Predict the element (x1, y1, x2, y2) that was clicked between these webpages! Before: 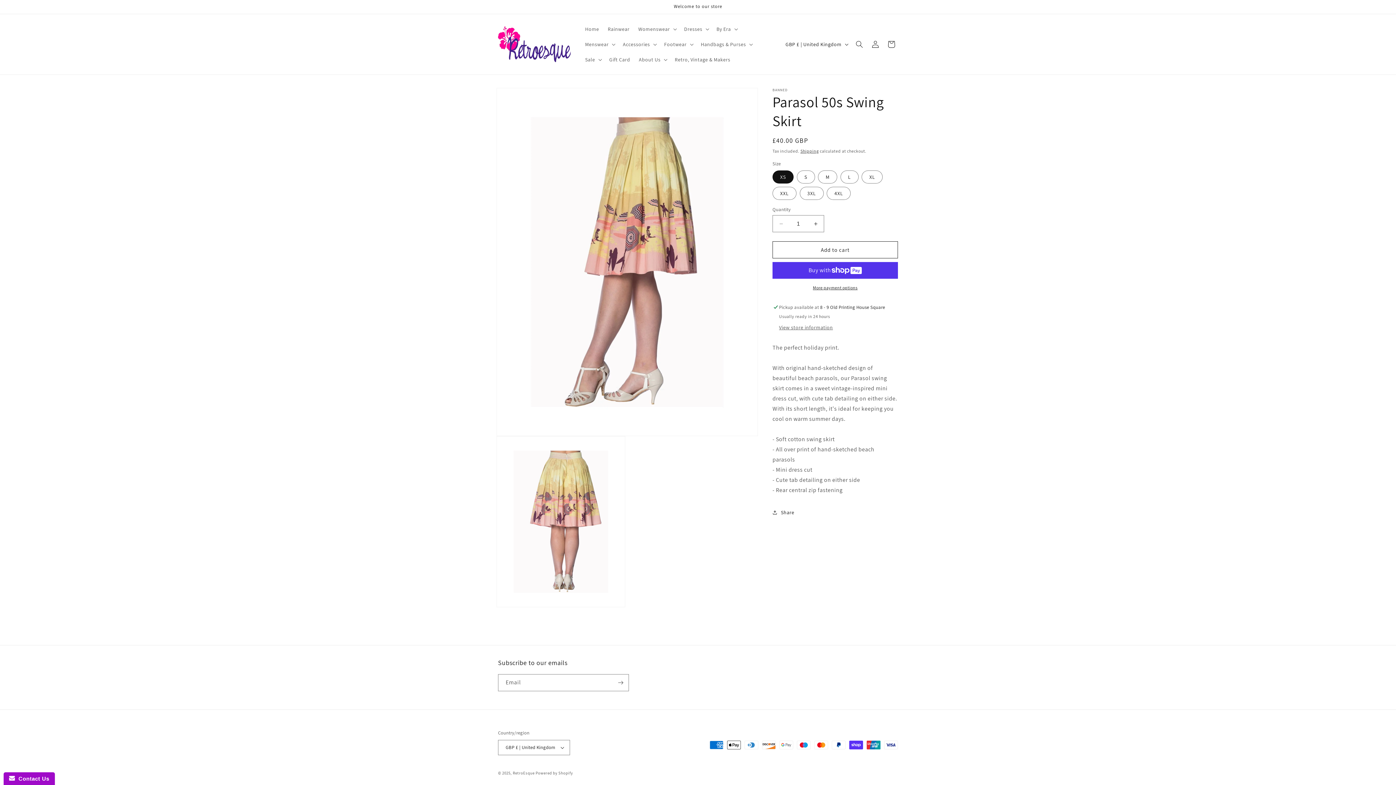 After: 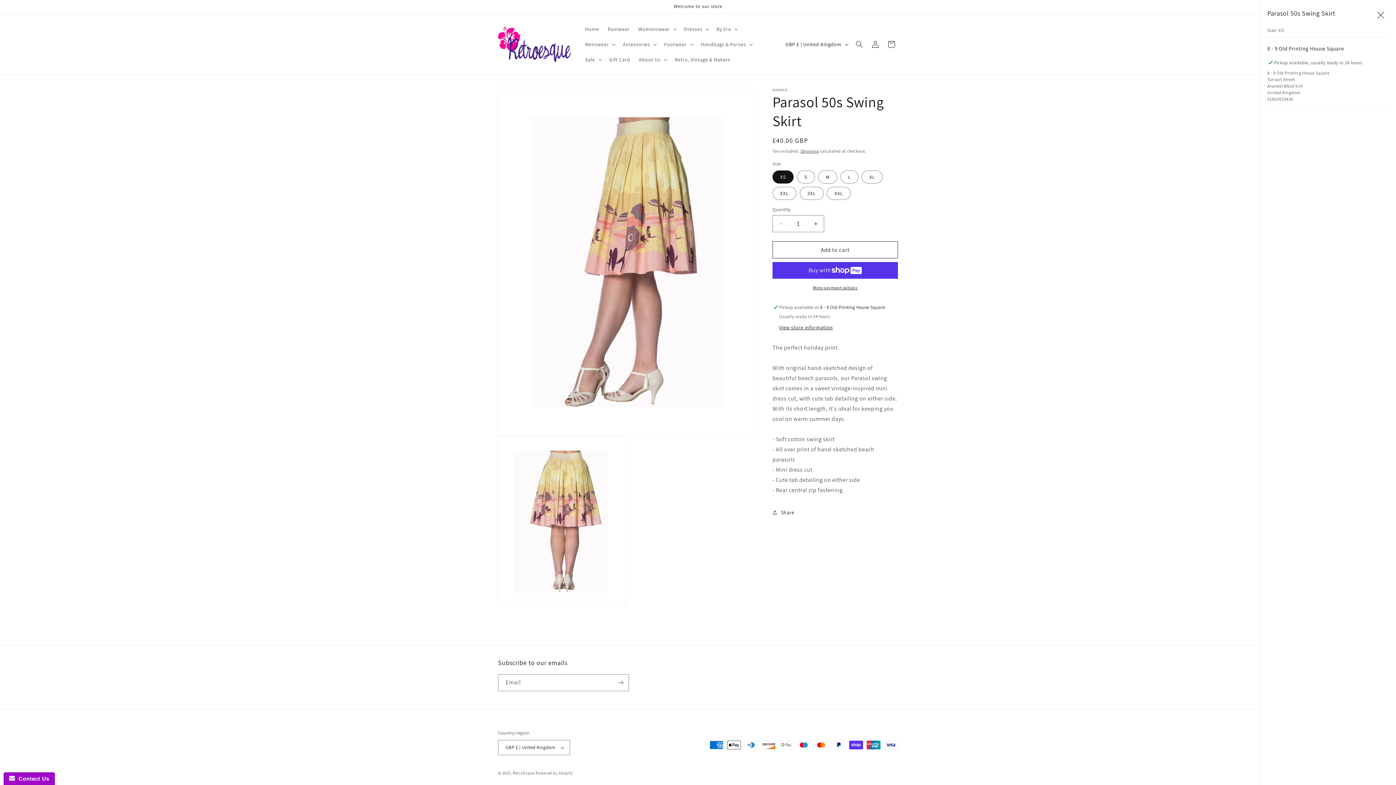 Action: label: View store information bbox: (779, 324, 833, 331)